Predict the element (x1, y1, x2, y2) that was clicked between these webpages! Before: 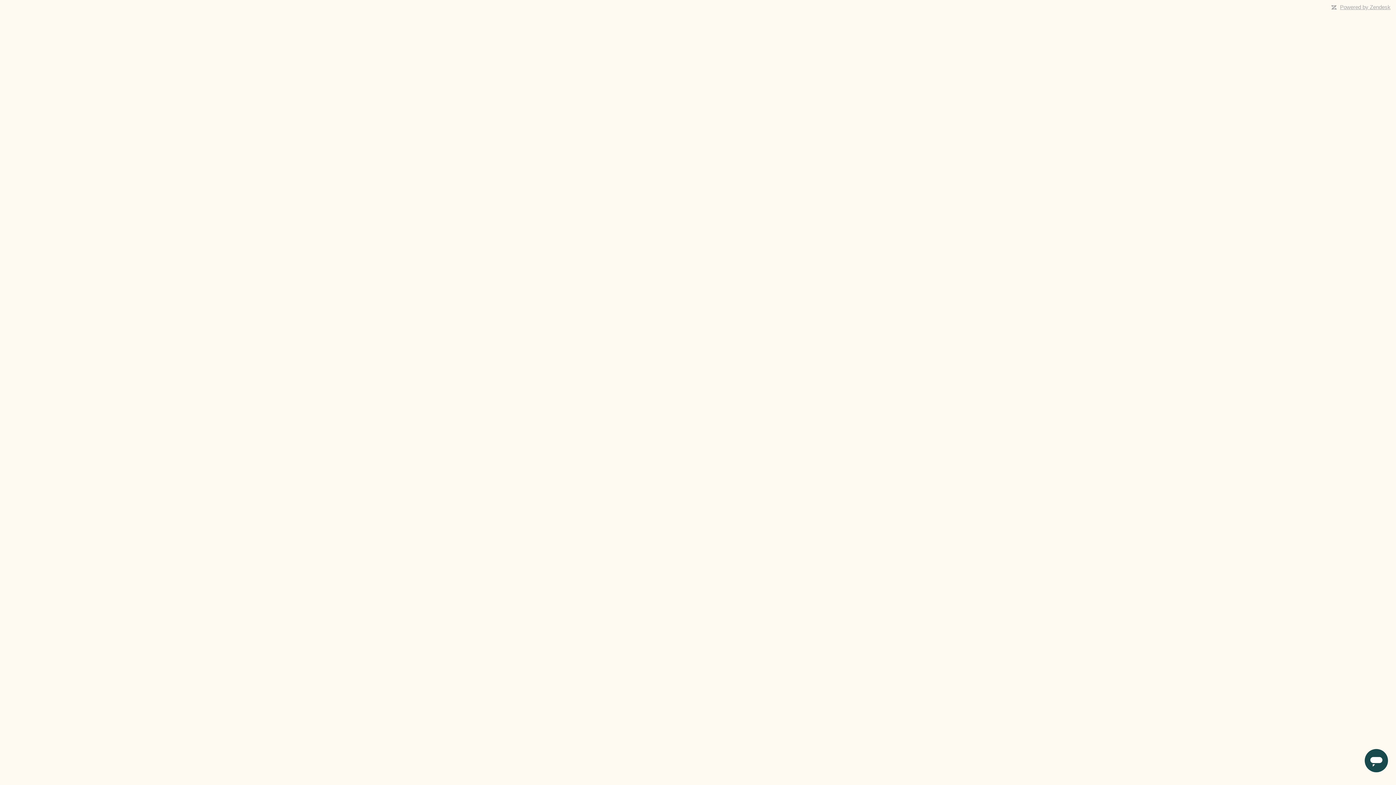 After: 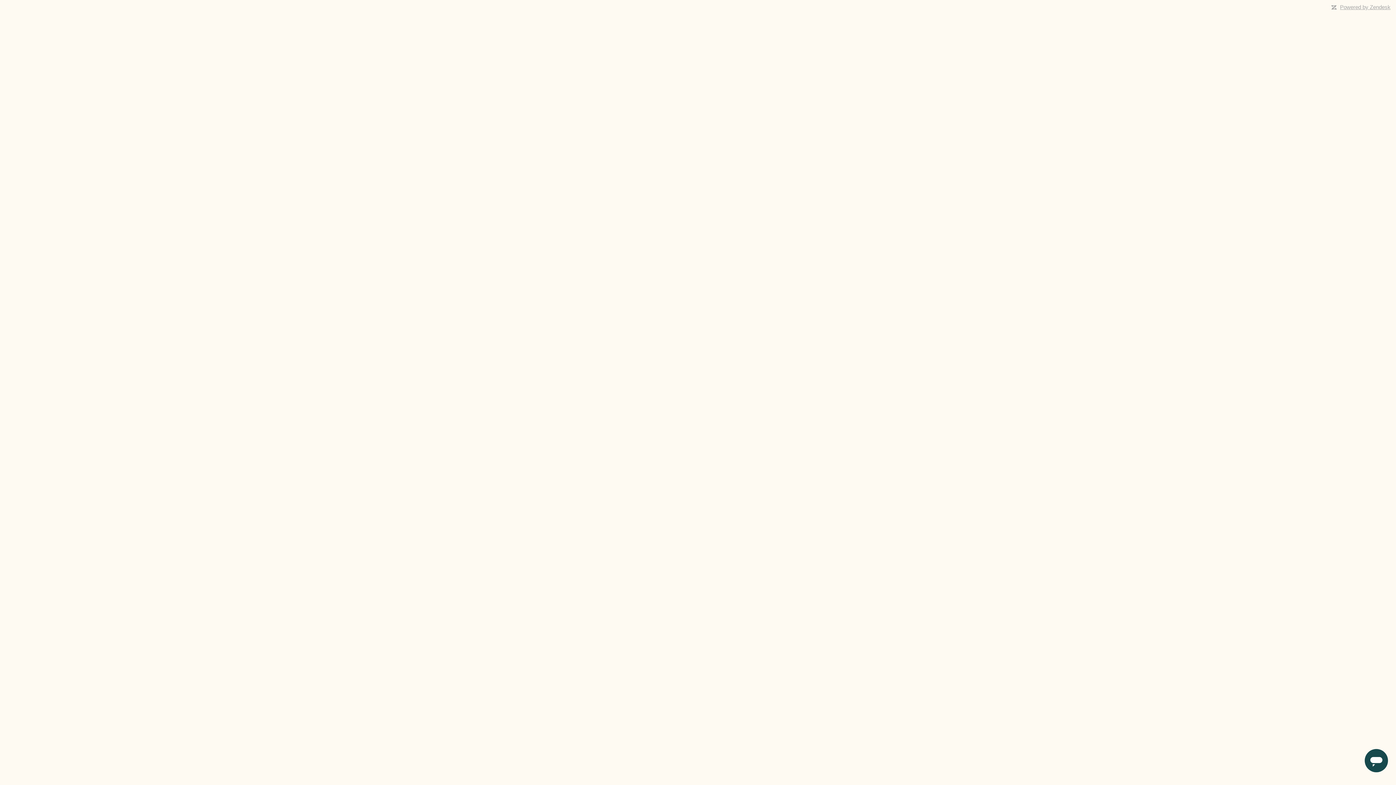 Action: label: Powered by Zendesk bbox: (1340, 4, 1390, 10)